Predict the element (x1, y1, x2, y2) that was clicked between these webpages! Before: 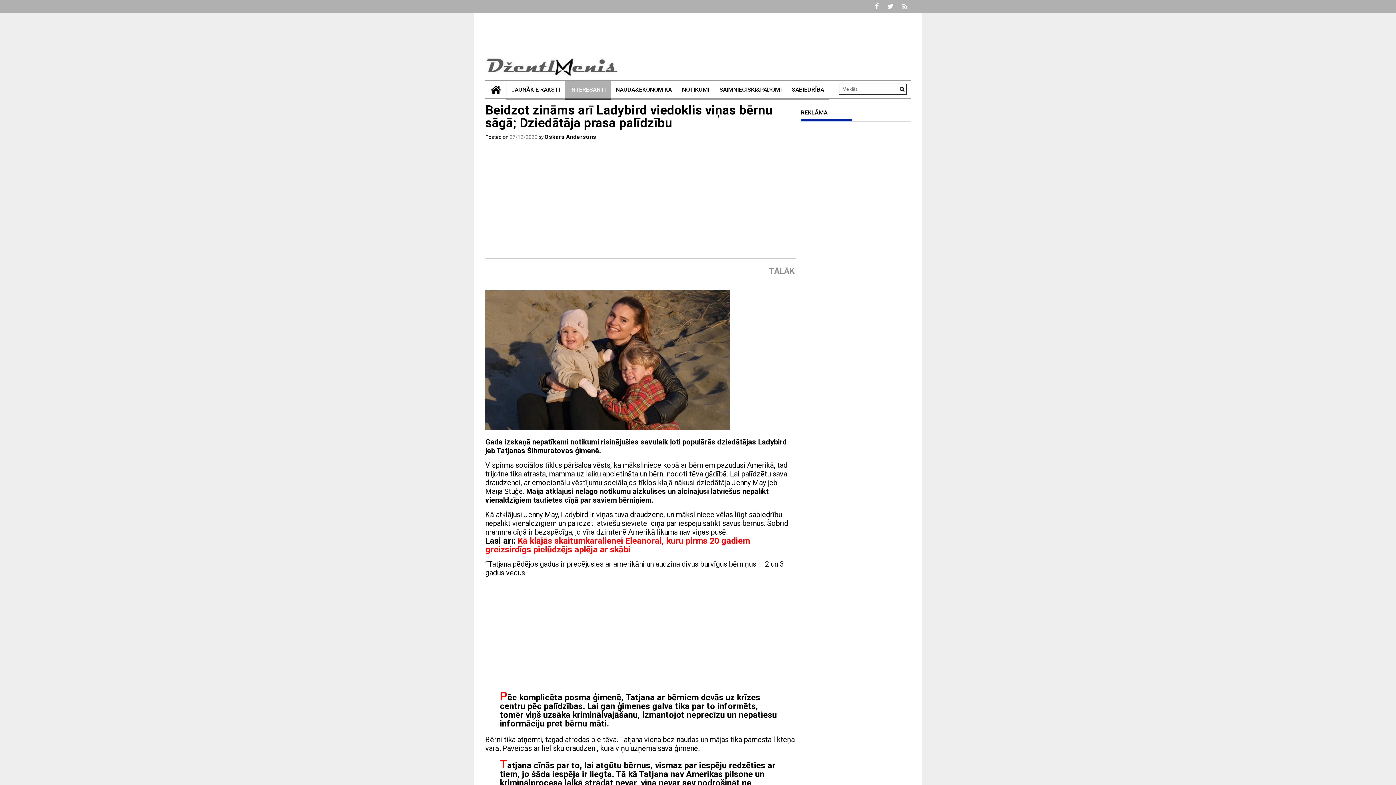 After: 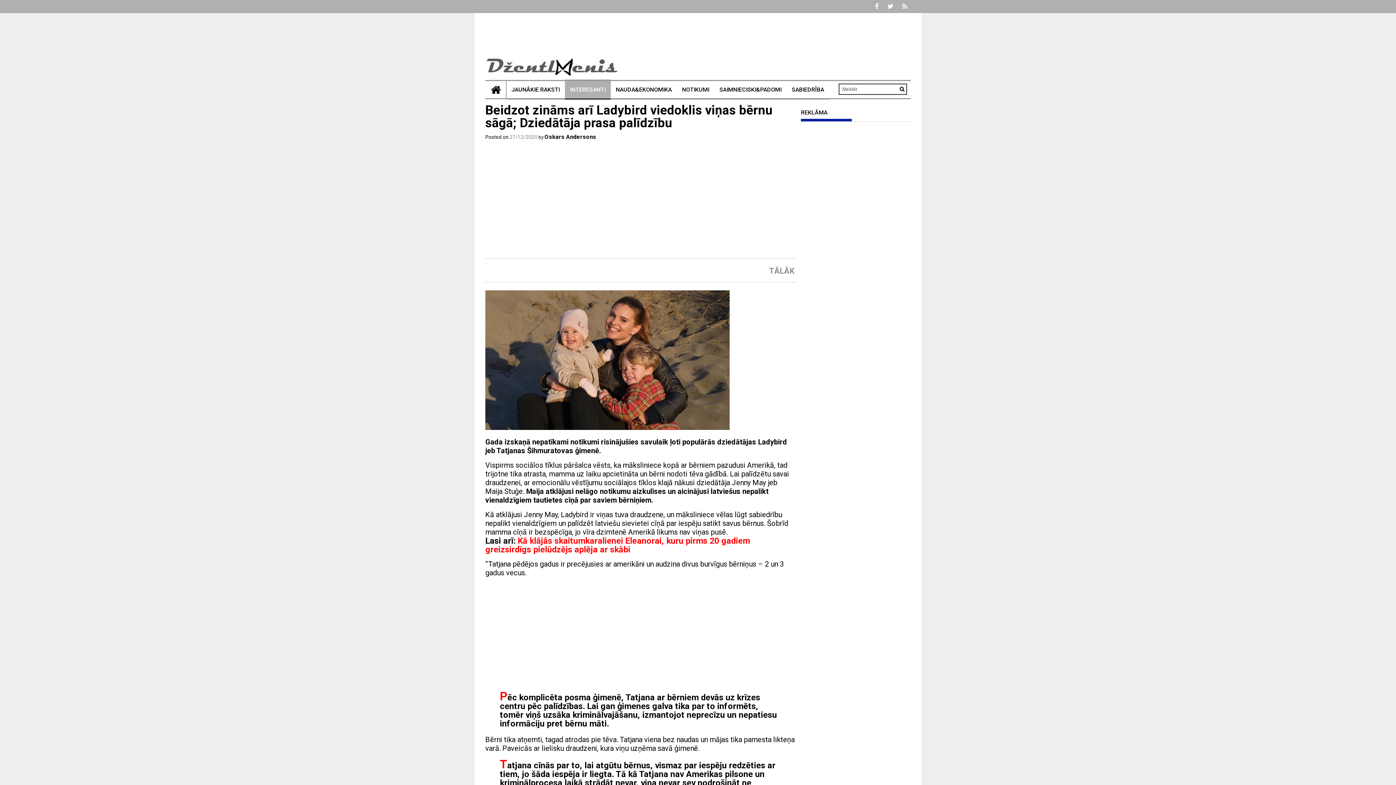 Action: bbox: (485, 536, 750, 555) label: Kā klājās skaitumkaralienei Eleanorai, kuru pirms 20 gadiem greizsirdīgs pielūdzējs aplēja ar skābi